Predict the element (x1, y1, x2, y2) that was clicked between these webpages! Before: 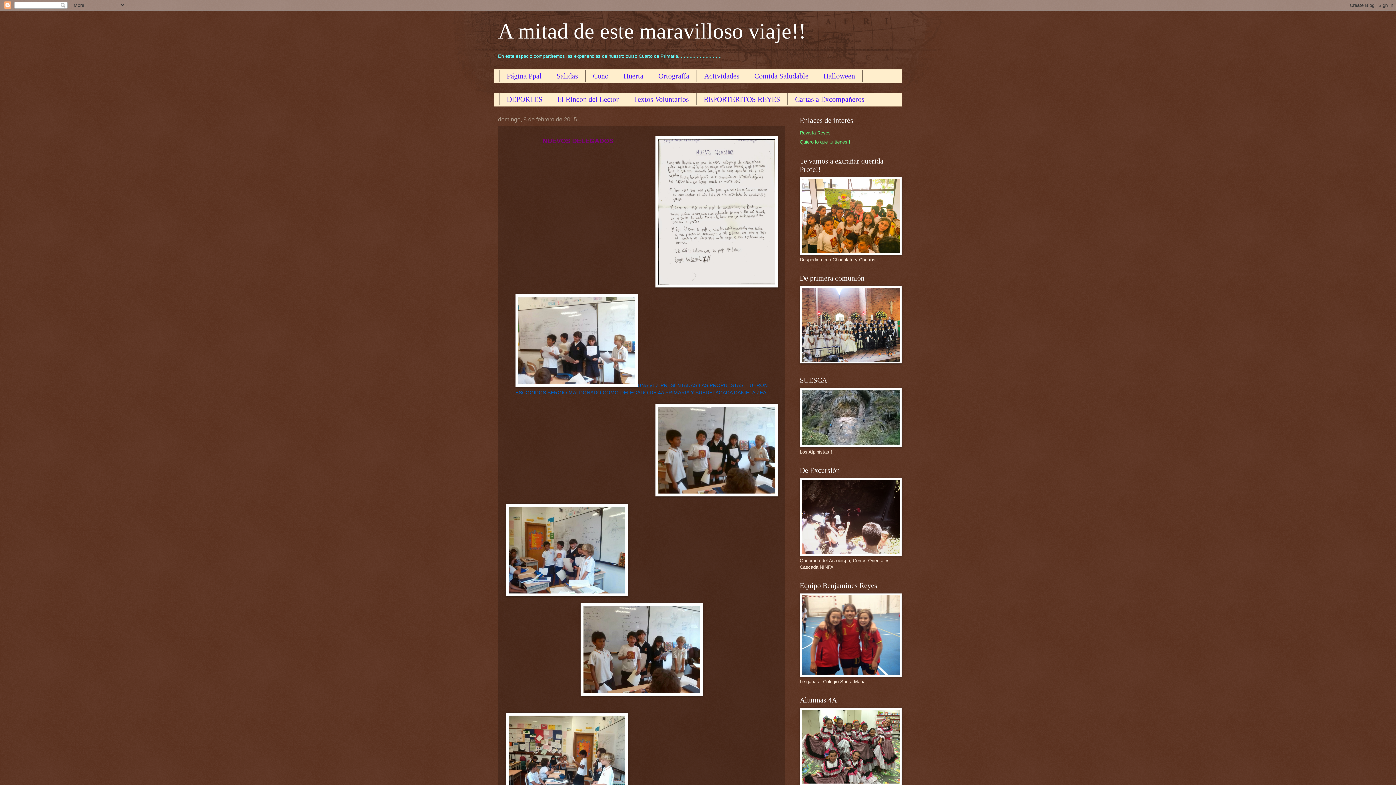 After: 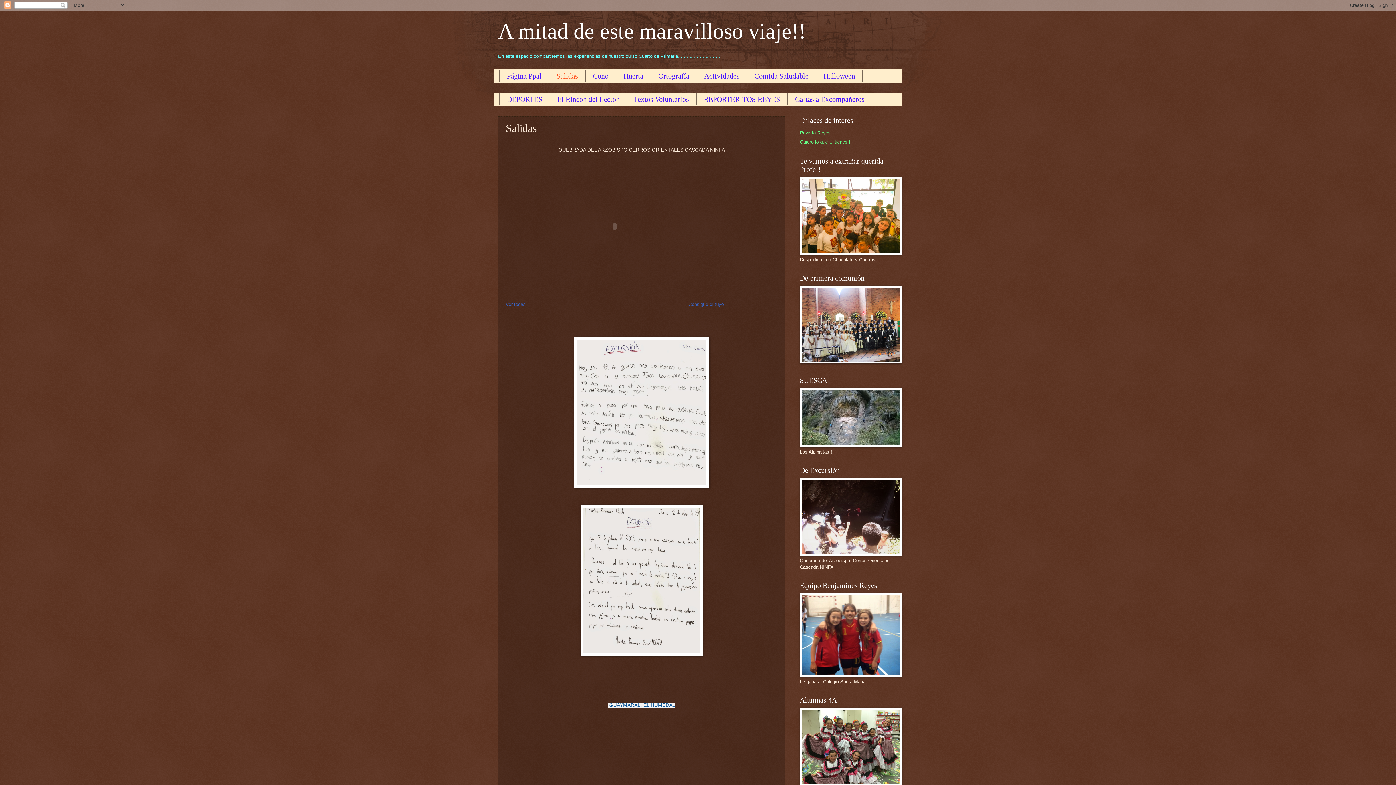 Action: bbox: (549, 70, 585, 82) label: Salidas